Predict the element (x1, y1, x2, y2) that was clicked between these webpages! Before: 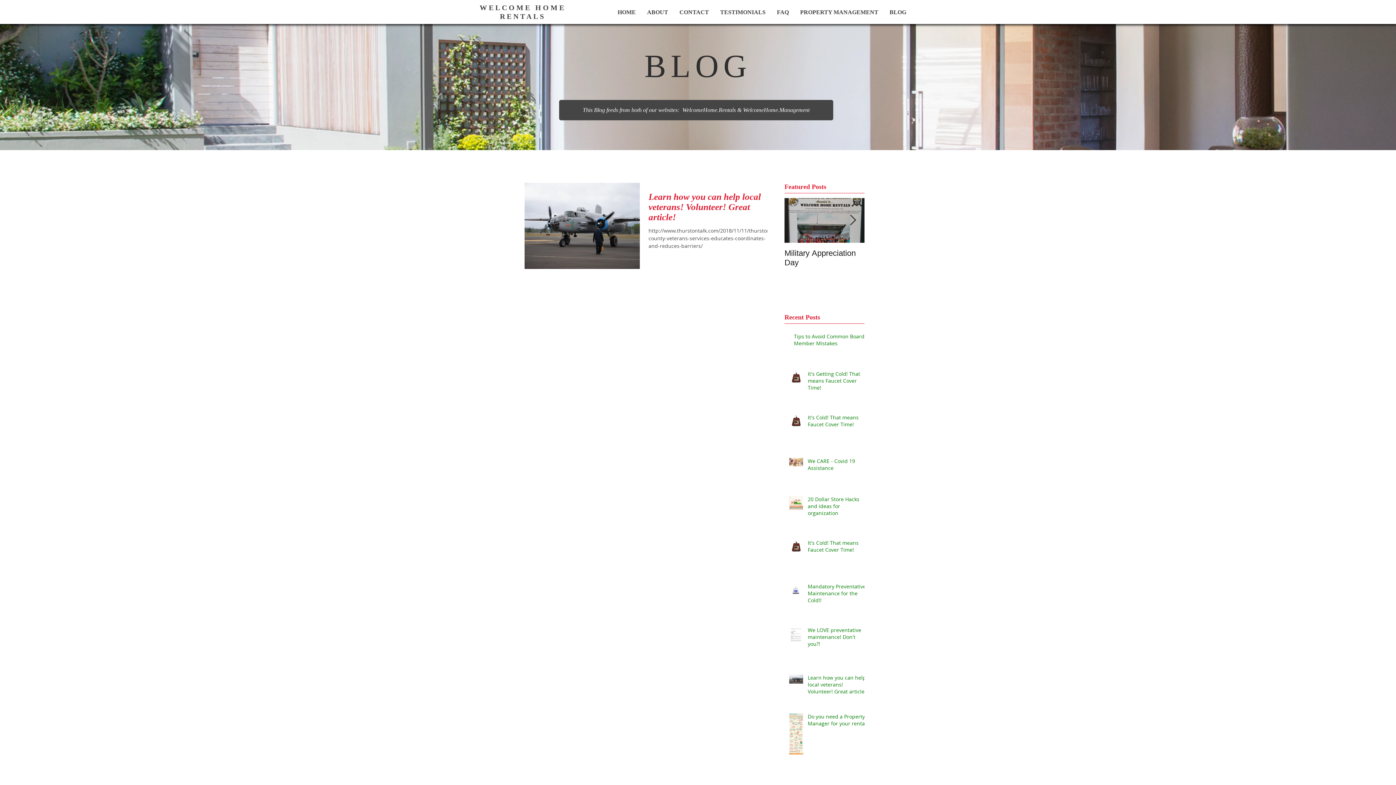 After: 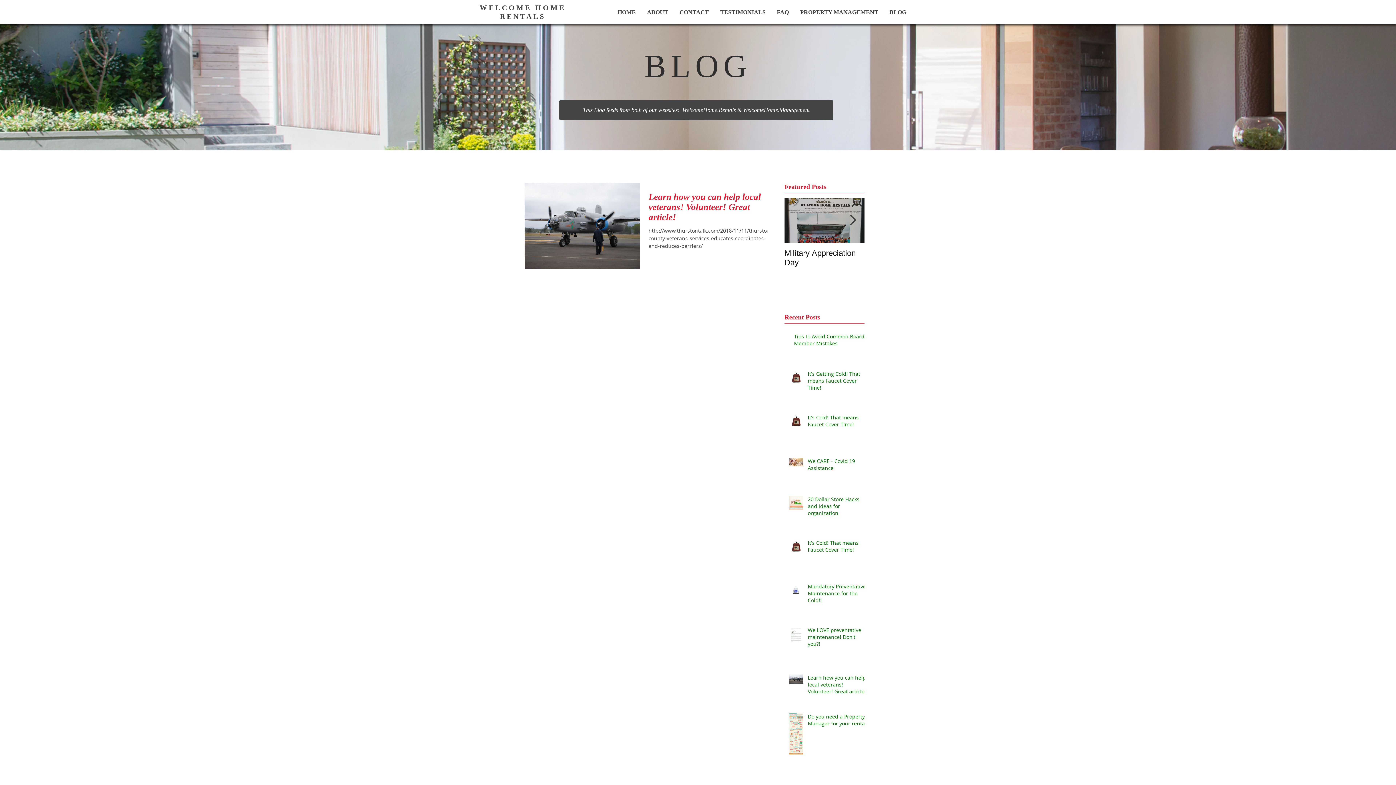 Action: bbox: (559, 100, 833, 120) label: This Blog feeds from both of our websites:  WelcomeHome.Rentals & WelcomeHome.Management